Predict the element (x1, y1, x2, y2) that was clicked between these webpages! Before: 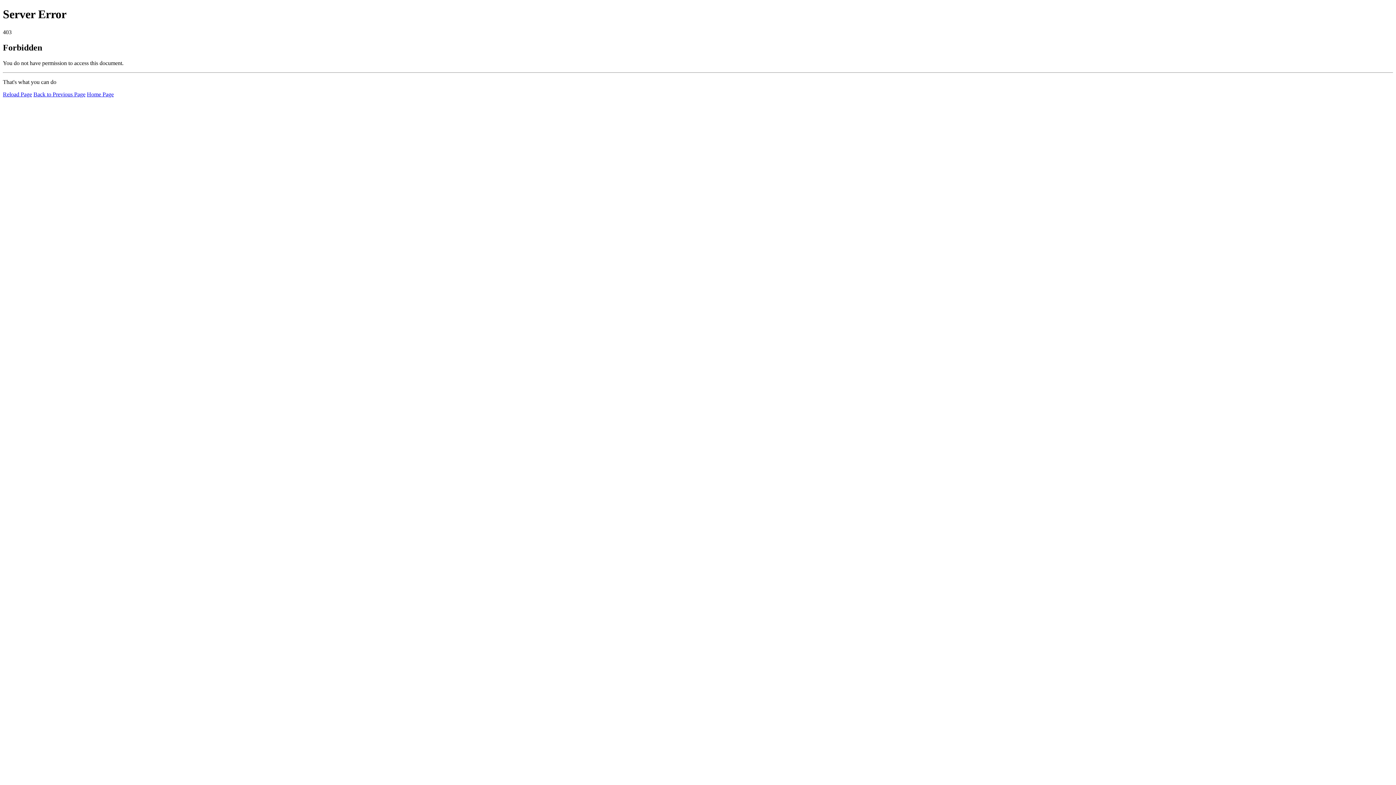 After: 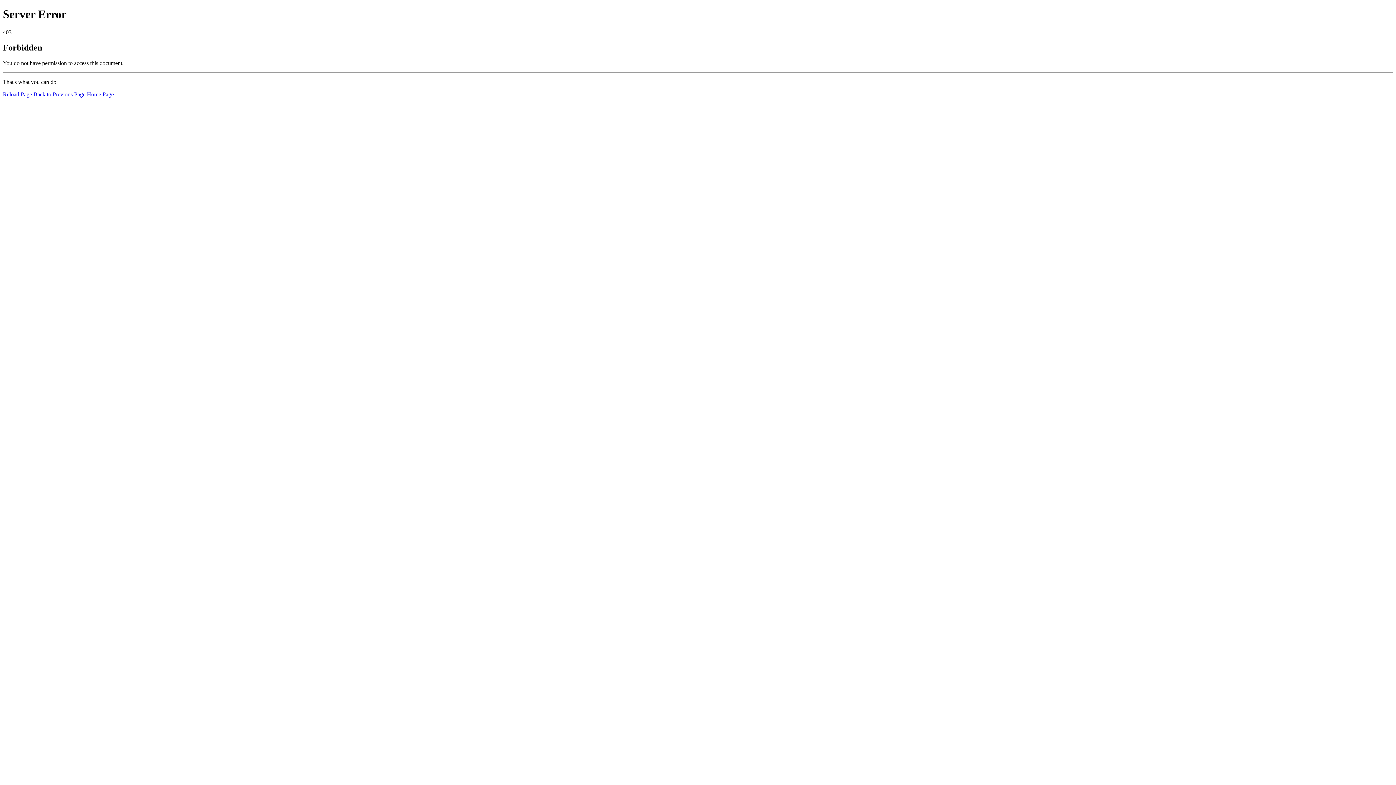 Action: label: Home Page bbox: (86, 91, 113, 97)